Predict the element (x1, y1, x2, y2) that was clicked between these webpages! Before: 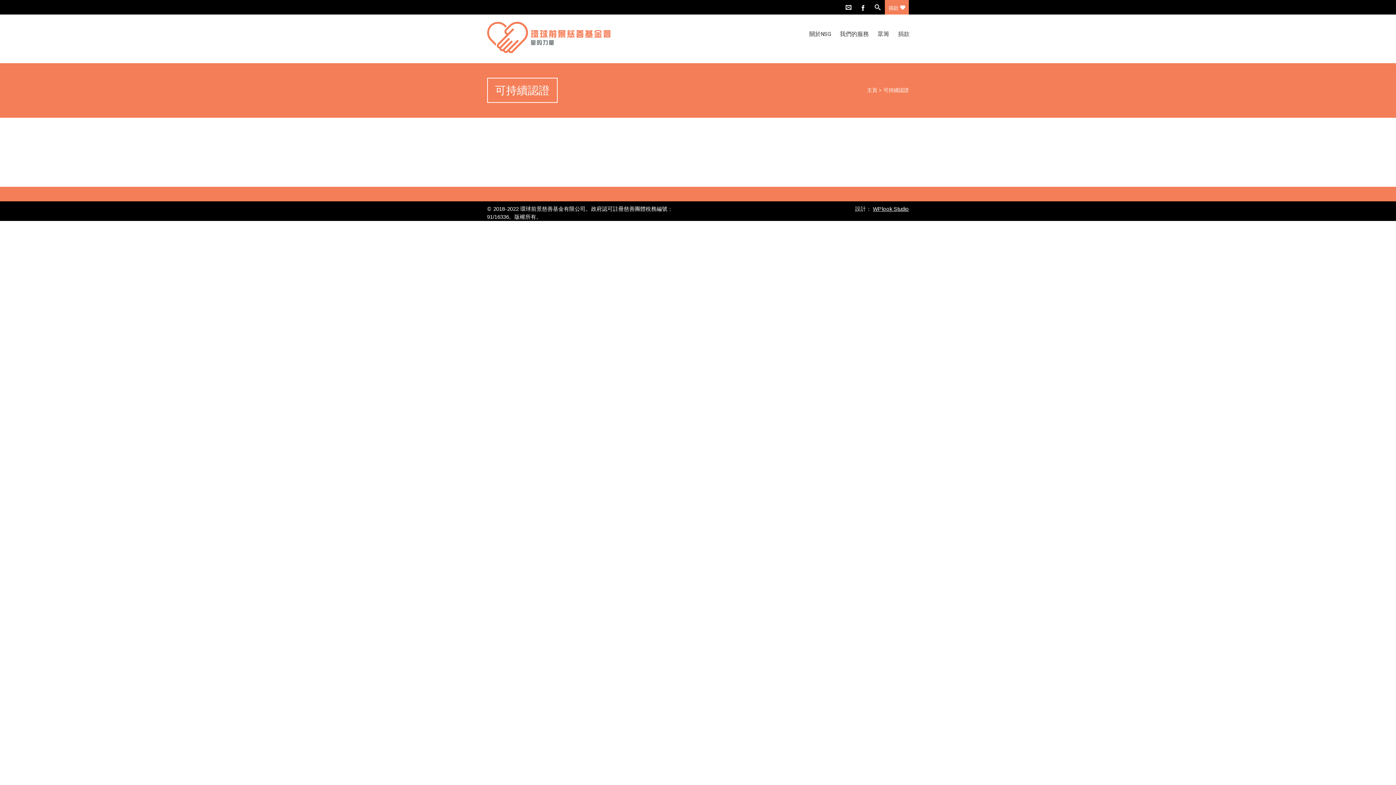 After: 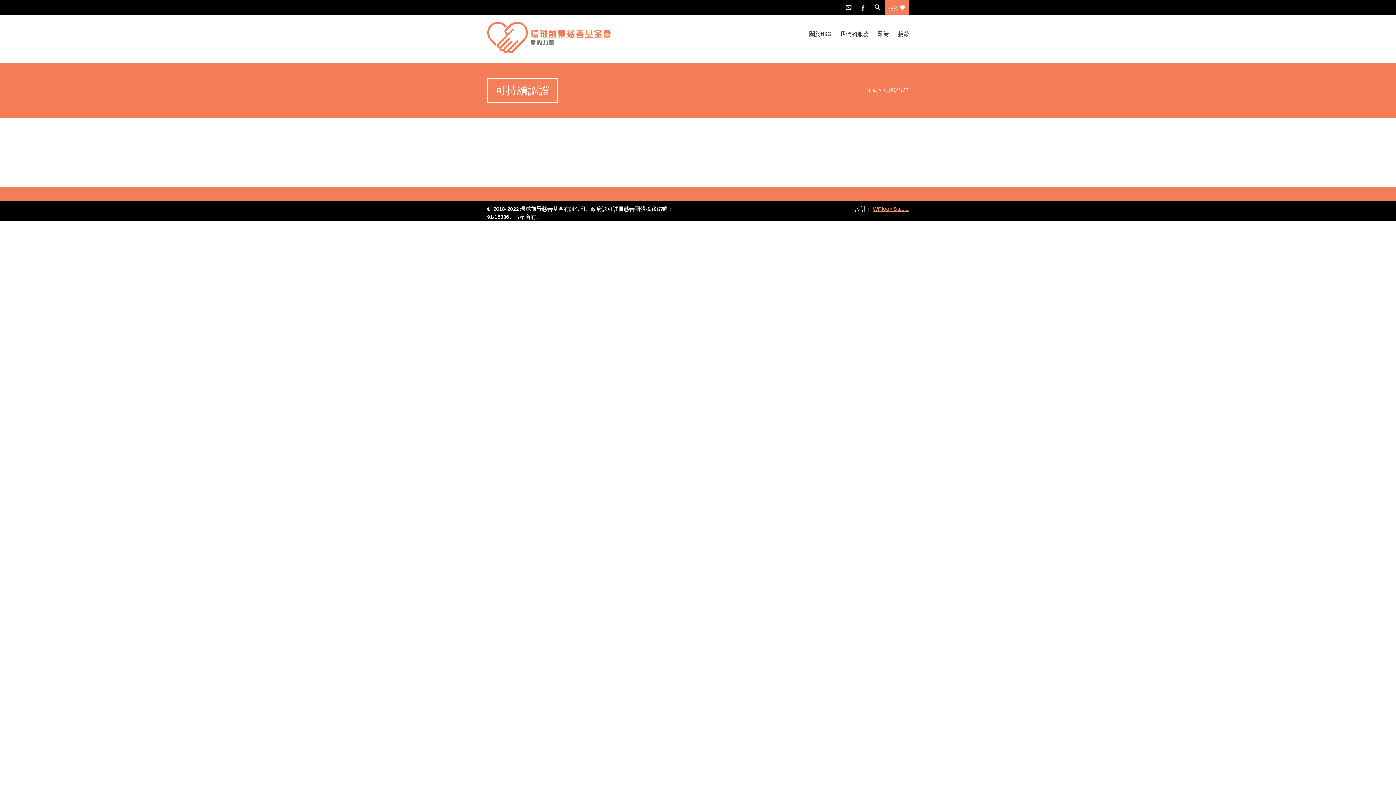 Action: bbox: (873, 205, 909, 211) label: WPlook Studio